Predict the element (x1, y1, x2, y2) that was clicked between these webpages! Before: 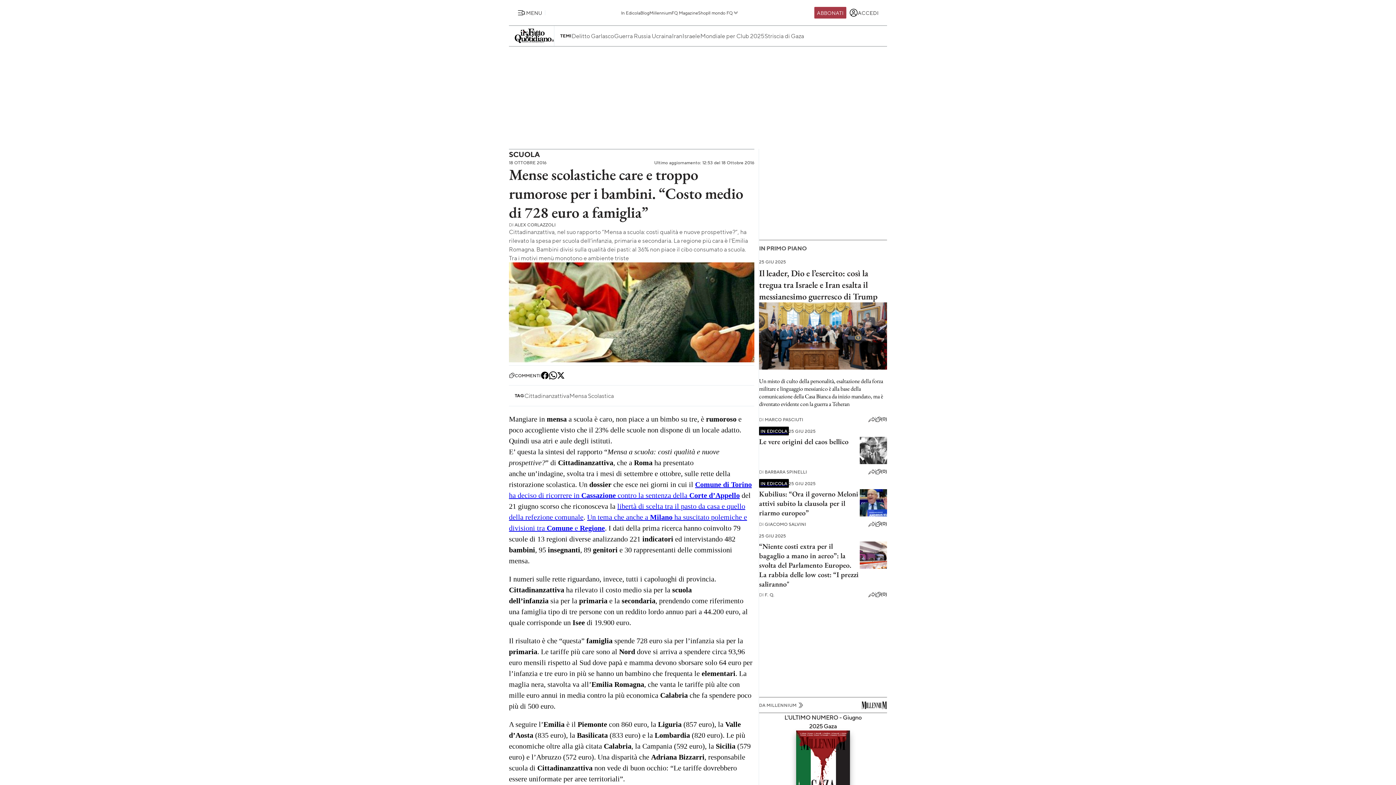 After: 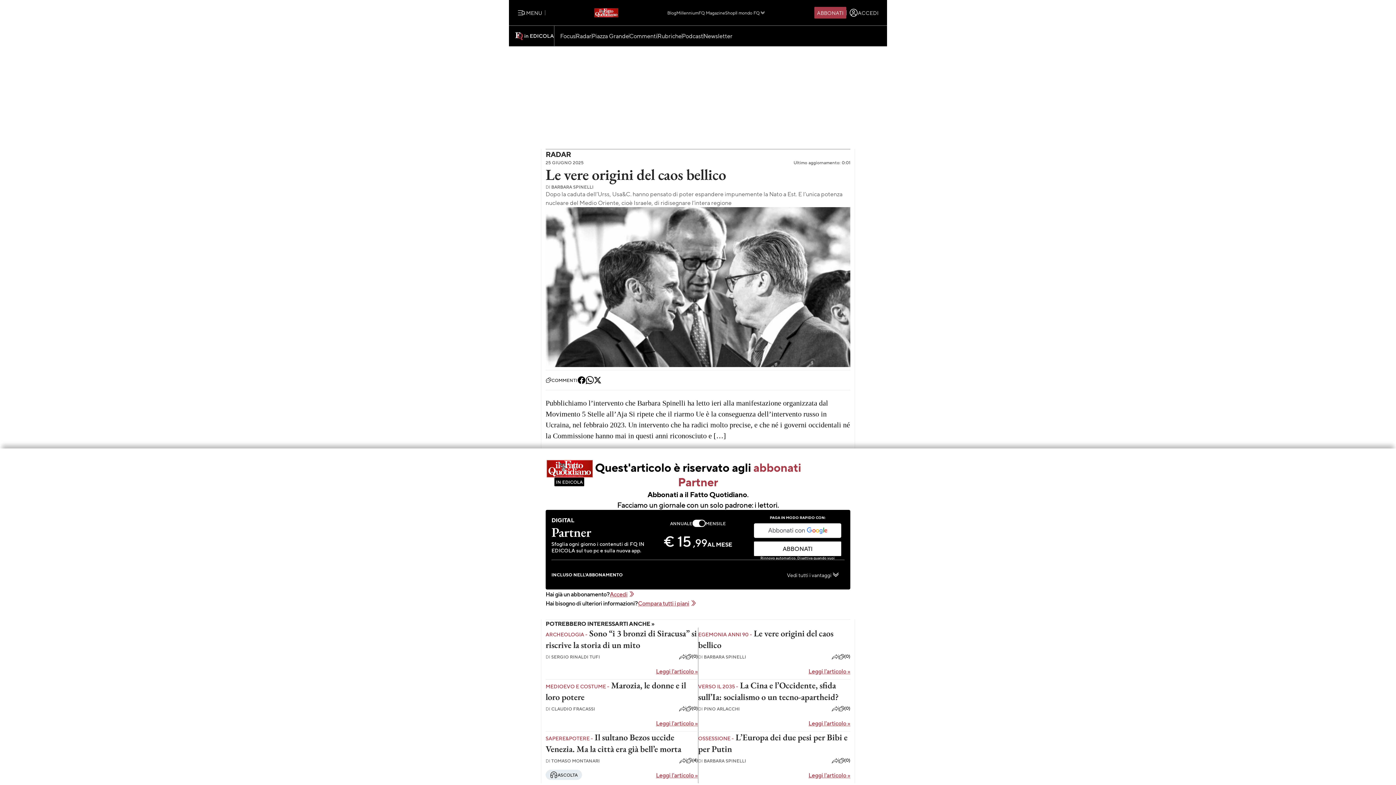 Action: label: Le vere origini del caos bellico bbox: (759, 437, 848, 446)